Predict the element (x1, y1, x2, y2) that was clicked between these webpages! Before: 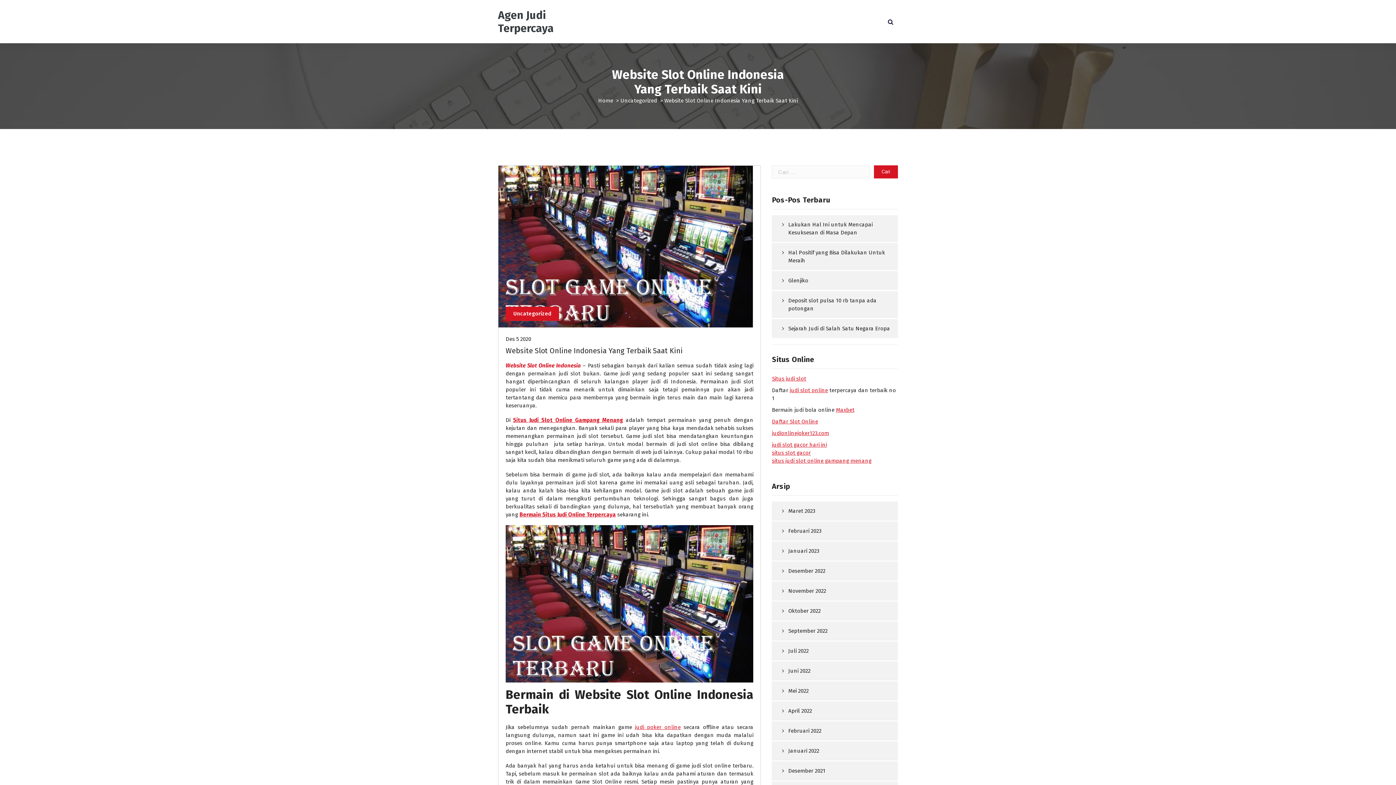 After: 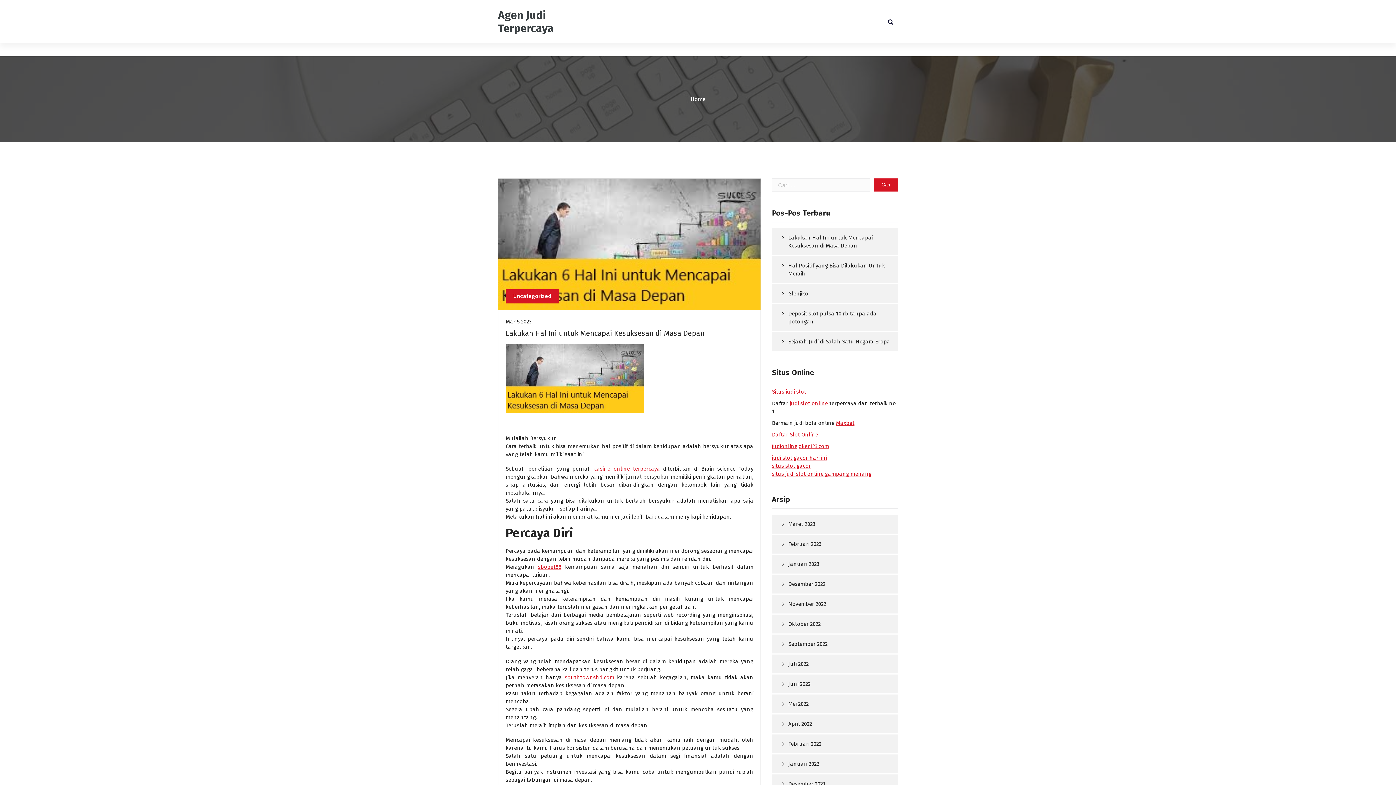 Action: label: Januari 2022 bbox: (772, 741, 892, 760)